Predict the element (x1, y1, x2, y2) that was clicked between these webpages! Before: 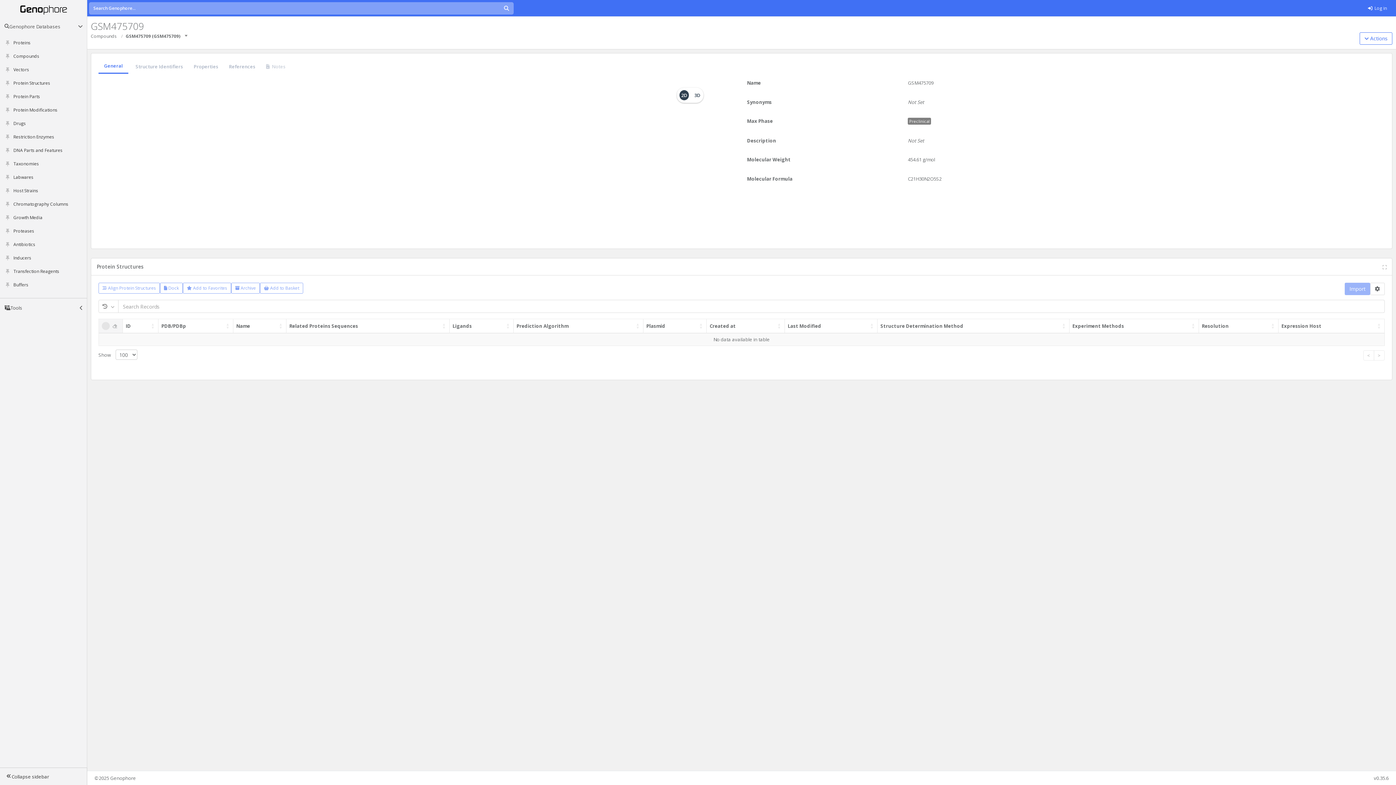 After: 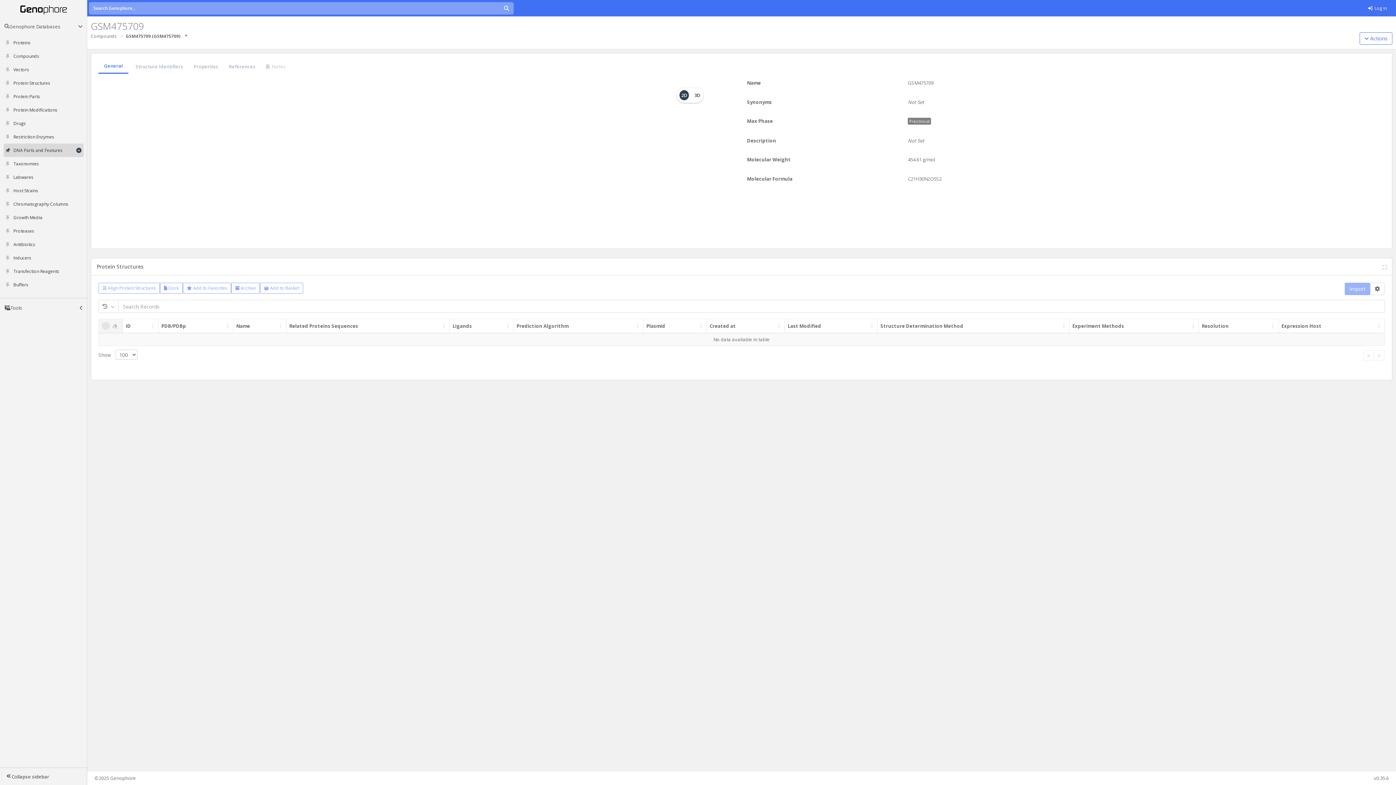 Action: bbox: (3, 143, 10, 157)